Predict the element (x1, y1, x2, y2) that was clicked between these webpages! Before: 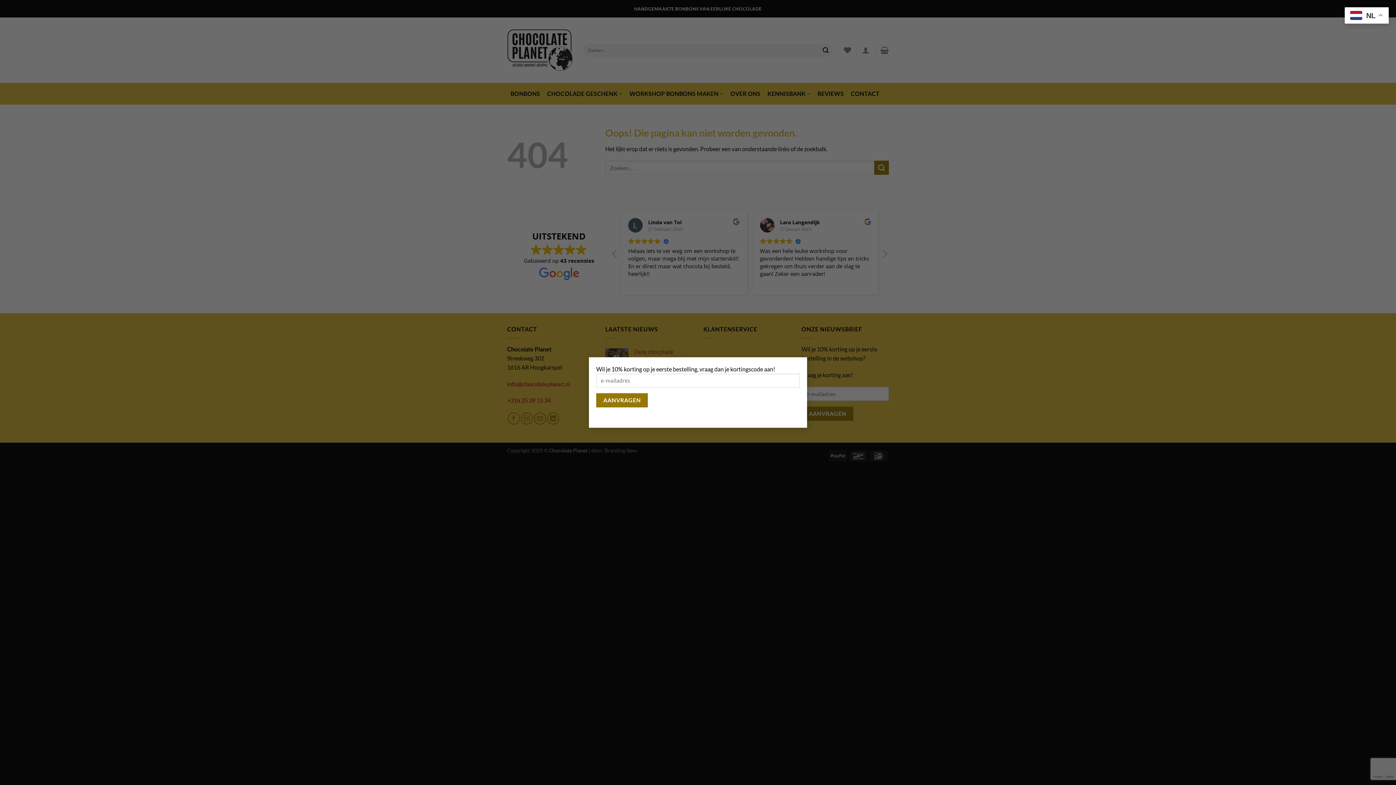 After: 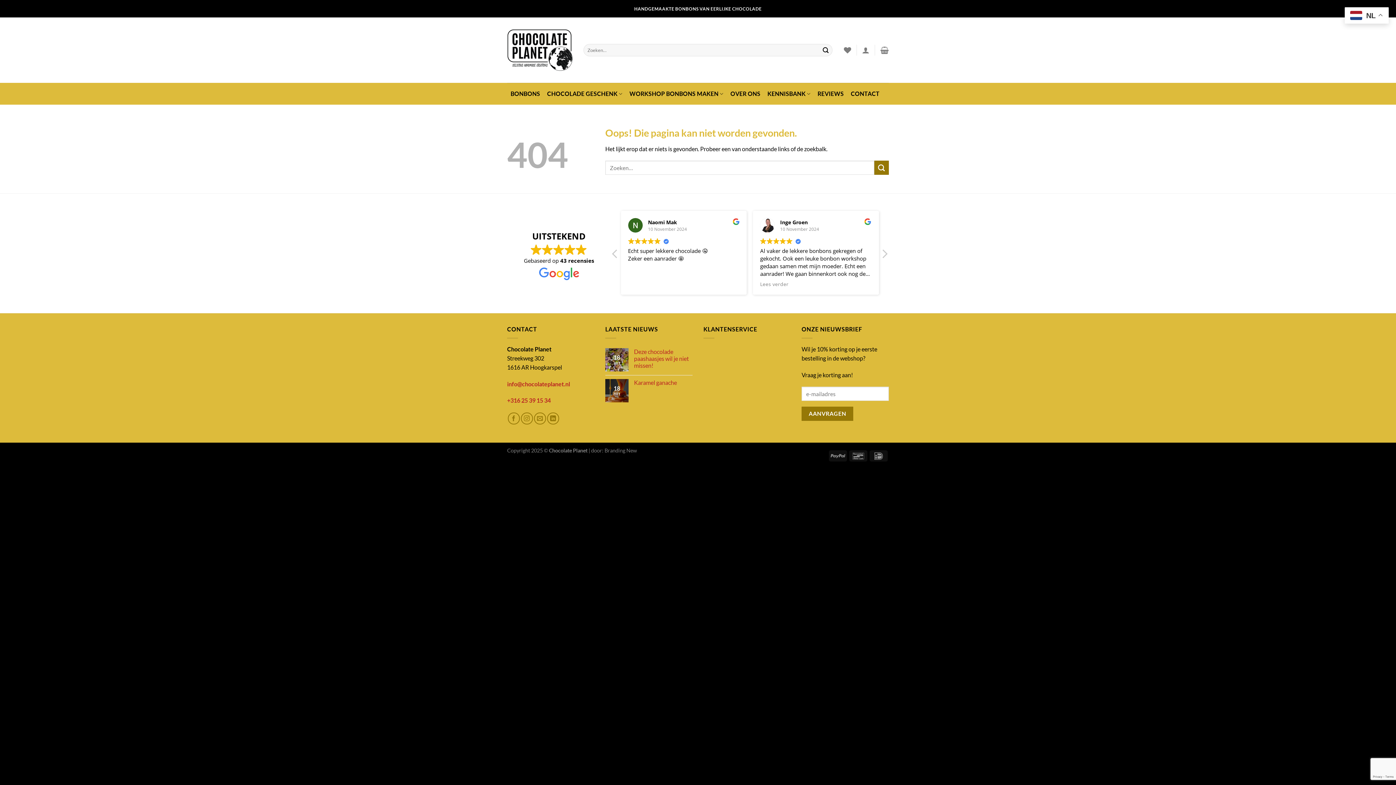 Action: label: × bbox: (792, 357, 807, 371)